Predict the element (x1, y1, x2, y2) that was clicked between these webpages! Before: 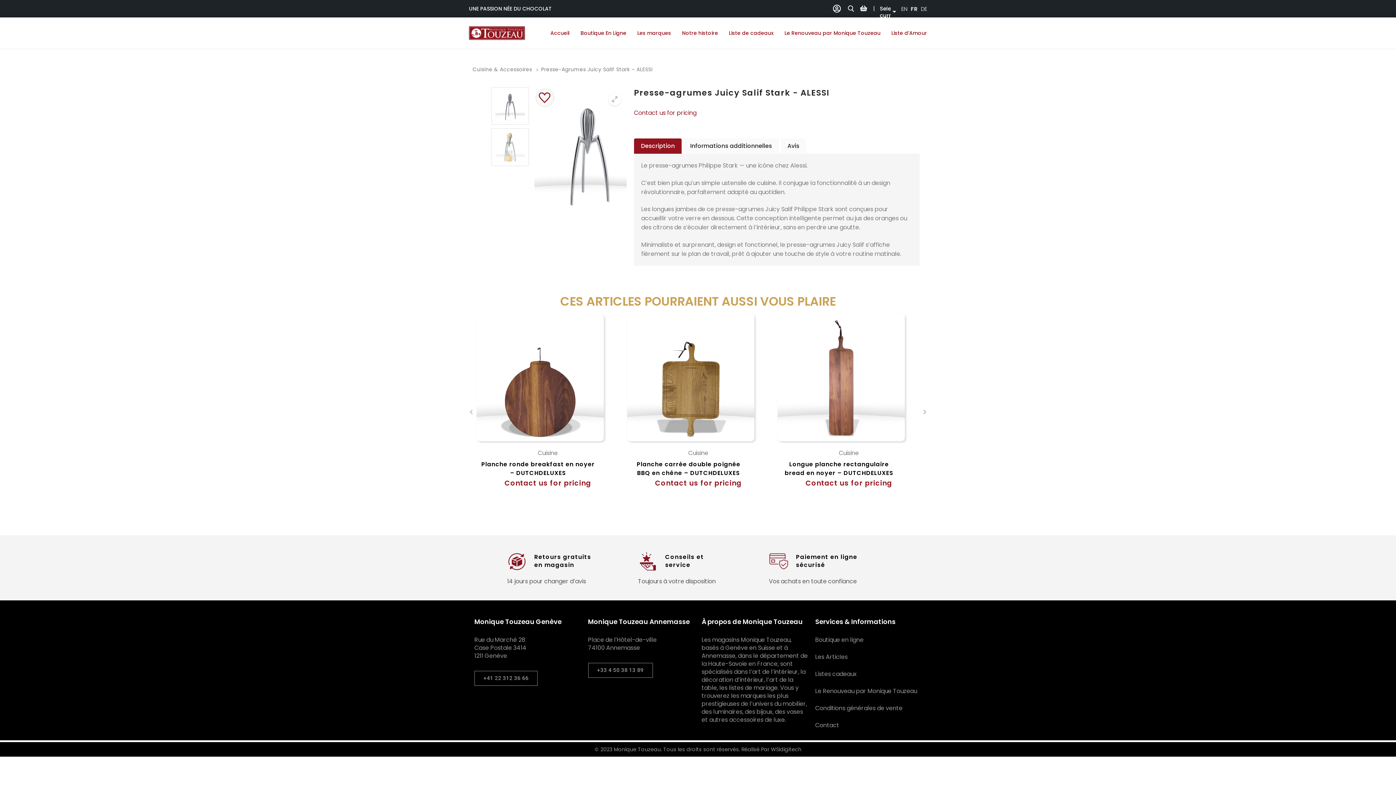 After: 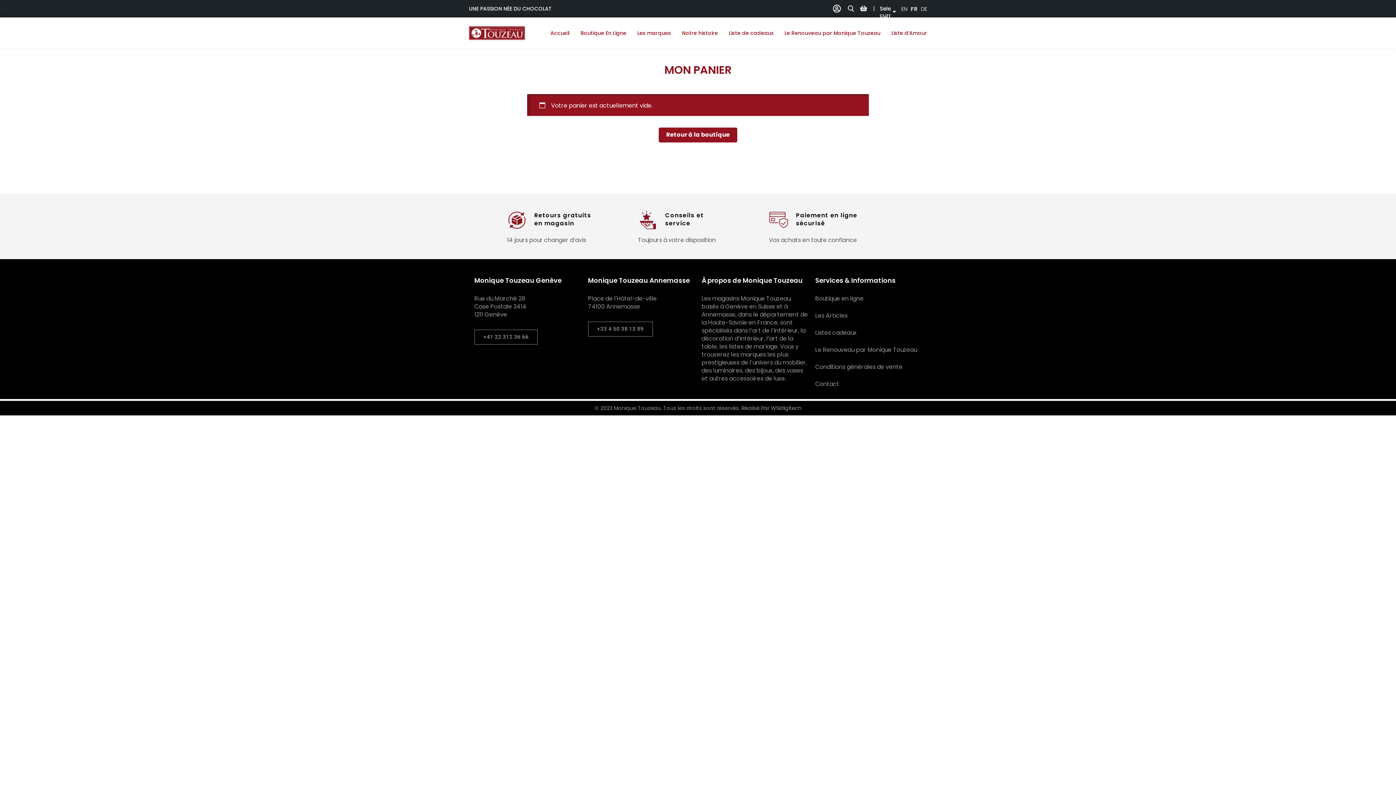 Action: bbox: (857, 4, 869, 12)